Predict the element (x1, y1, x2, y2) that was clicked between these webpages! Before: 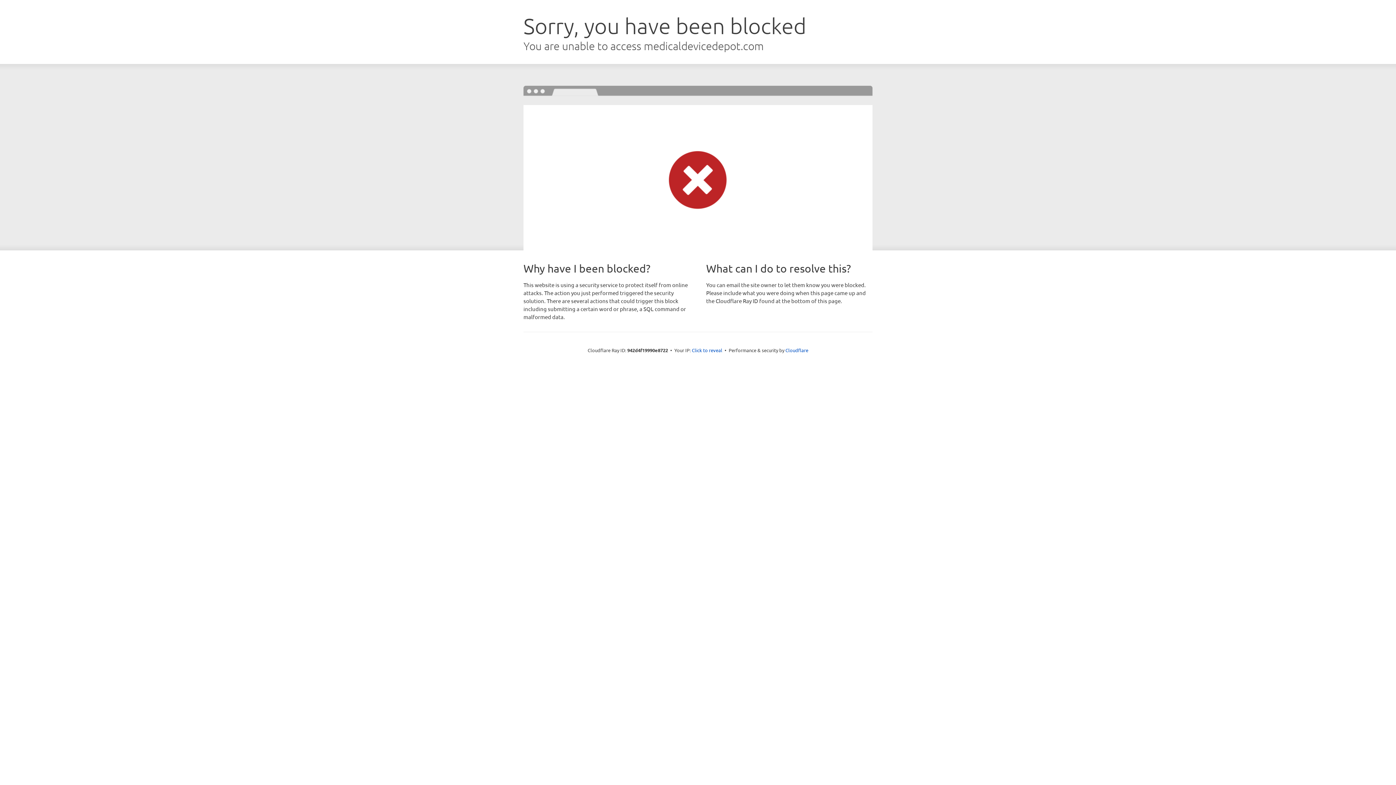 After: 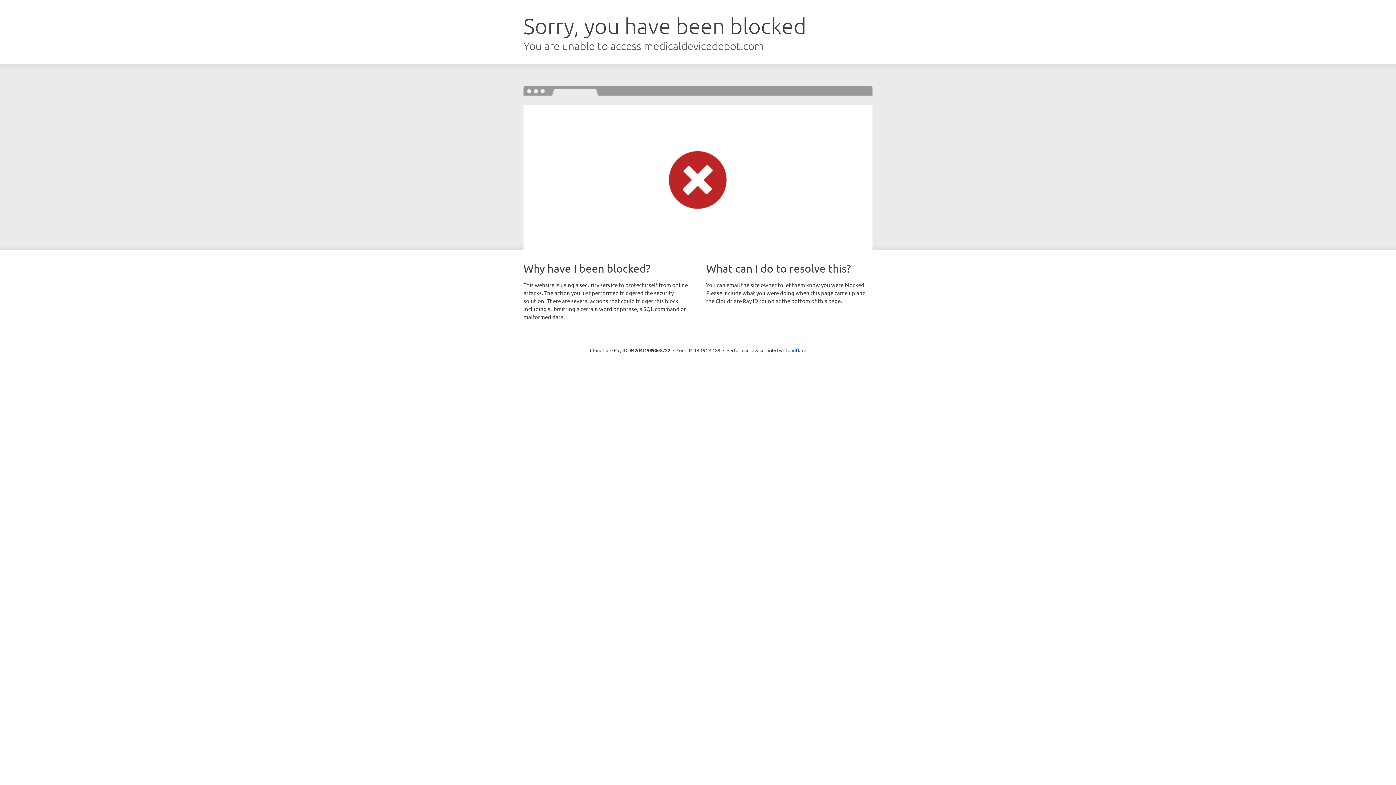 Action: label: Click to reveal bbox: (692, 346, 722, 353)